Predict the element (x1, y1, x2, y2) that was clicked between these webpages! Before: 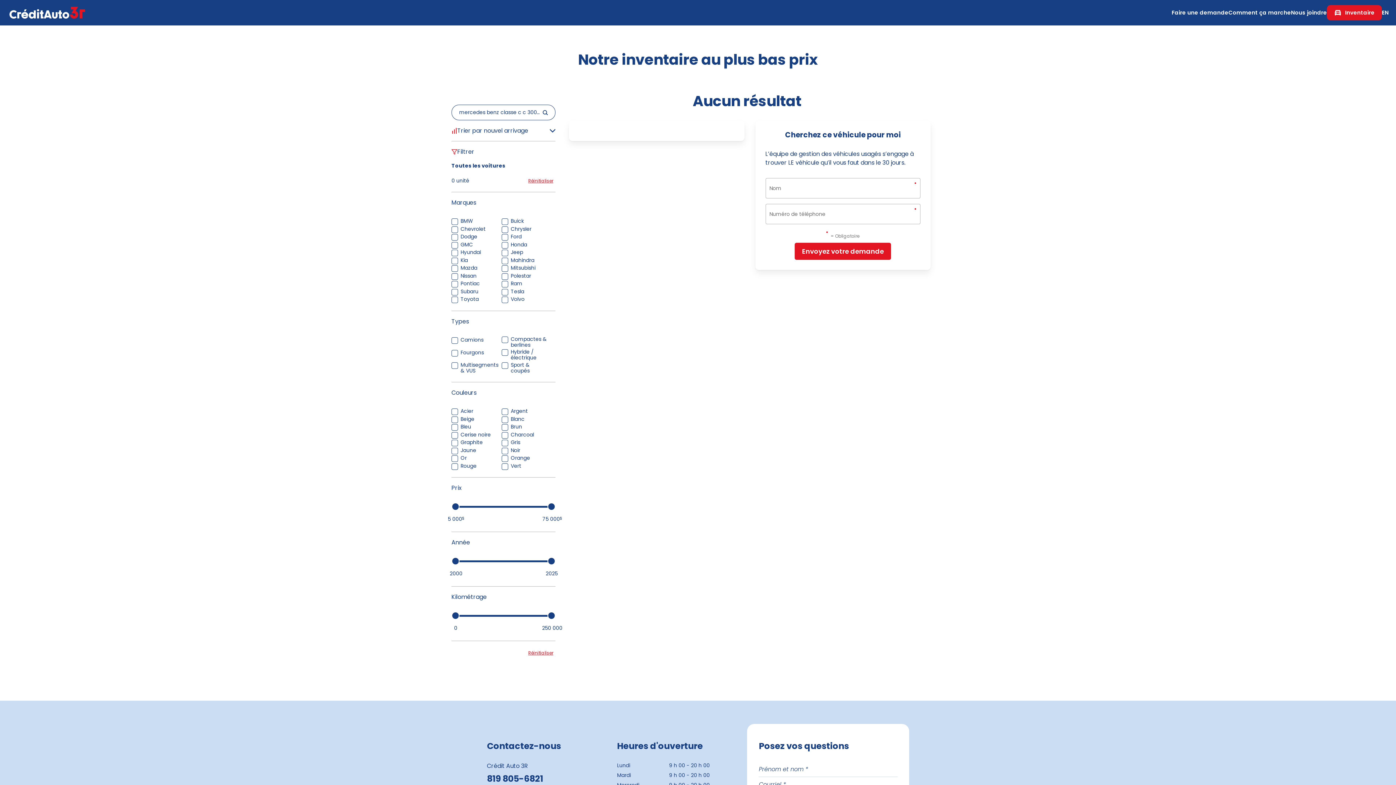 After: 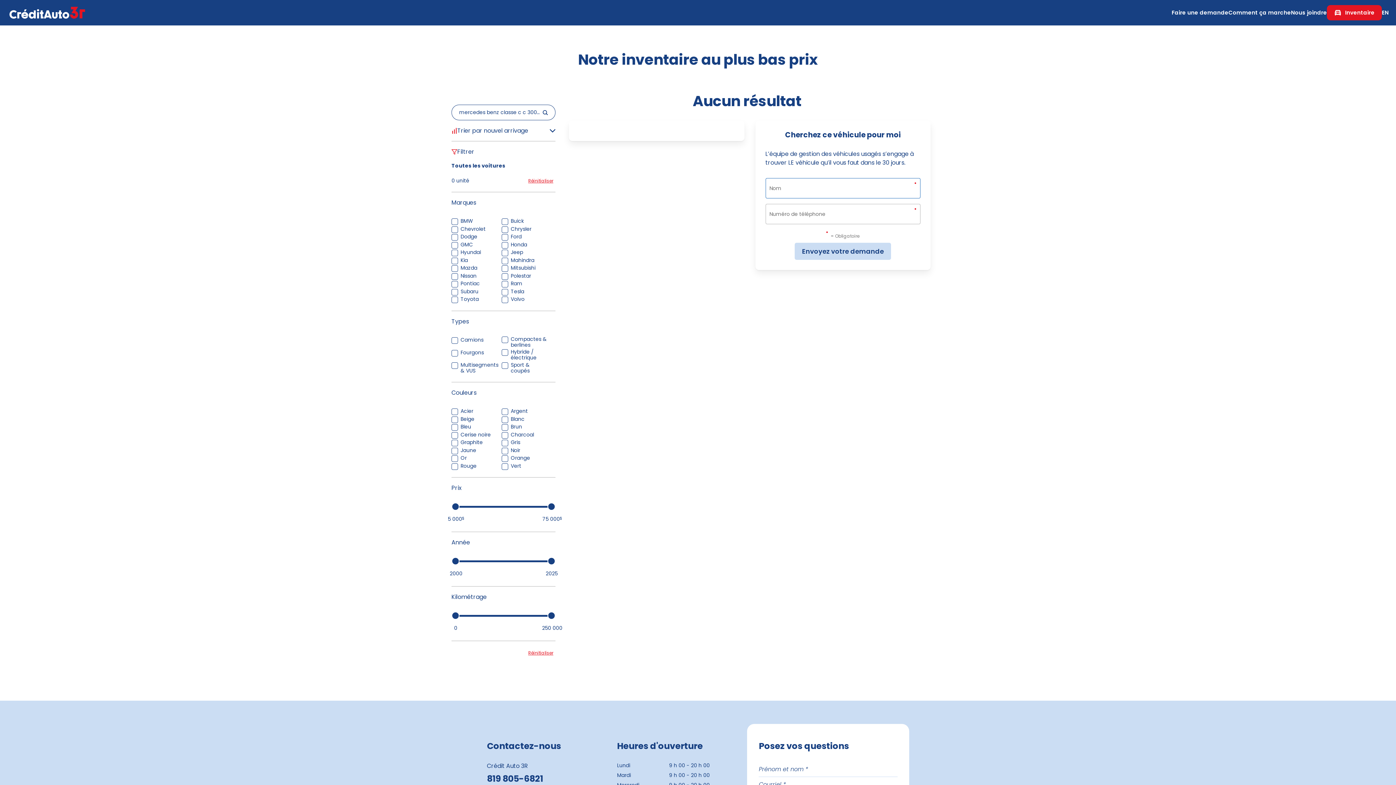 Action: bbox: (795, 242, 891, 260) label: Envoyez votre demande